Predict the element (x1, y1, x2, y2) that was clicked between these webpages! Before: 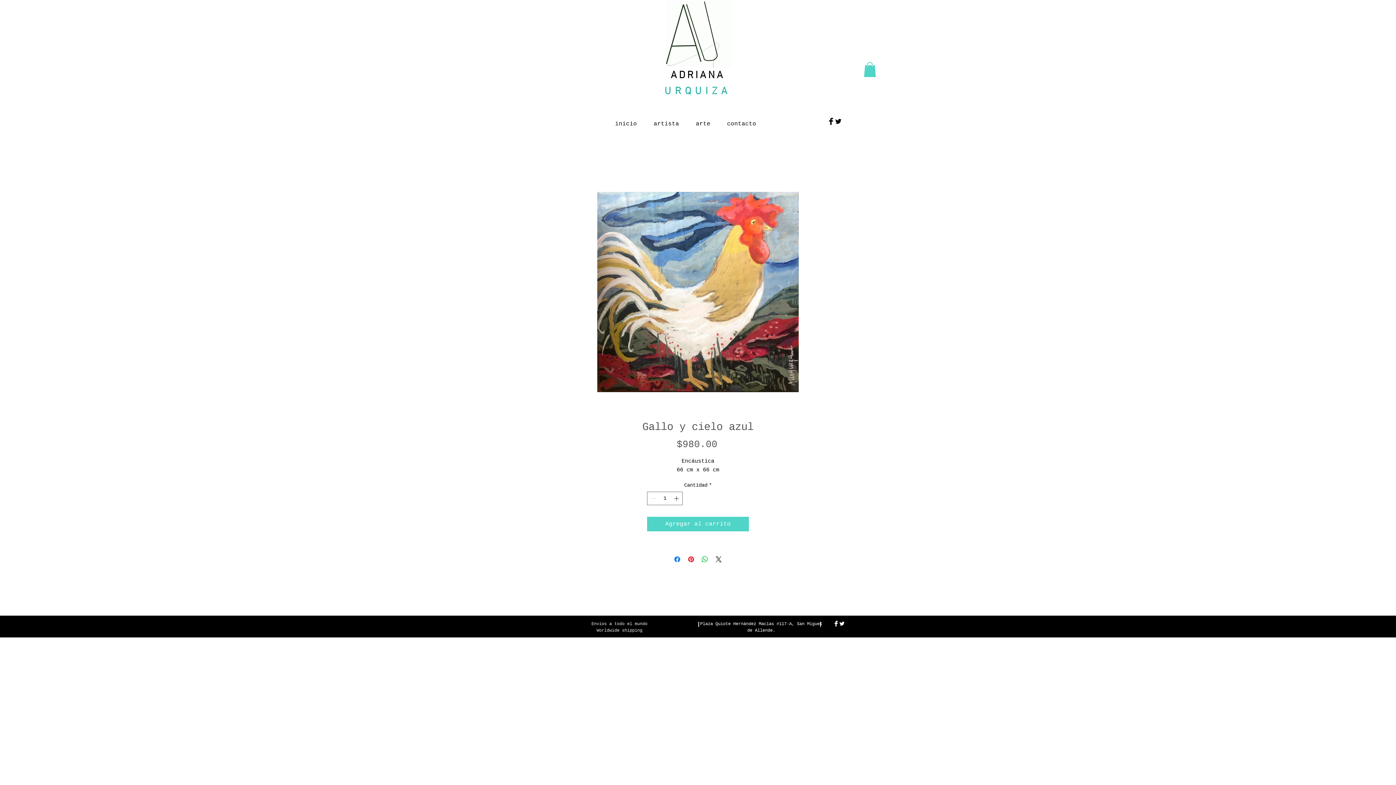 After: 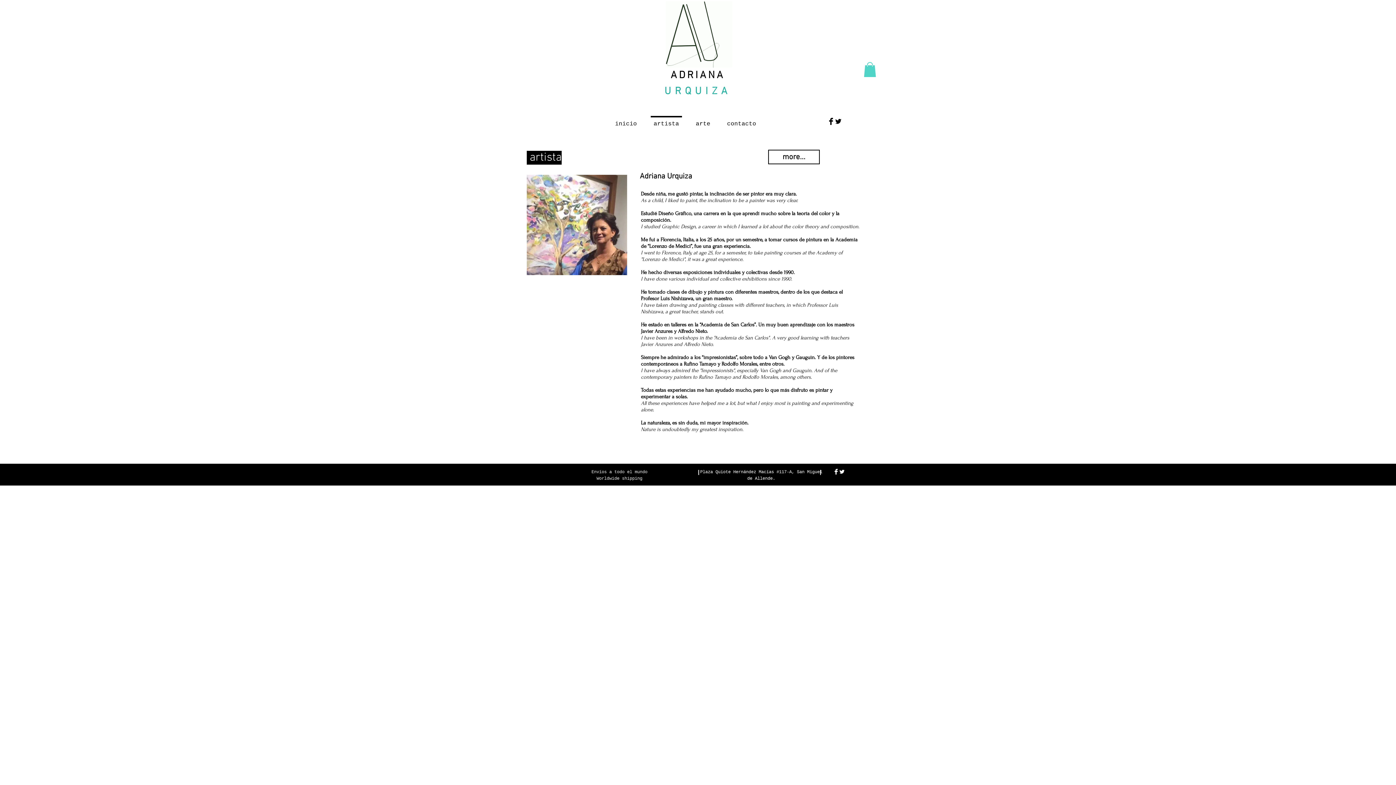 Action: label: artista bbox: (645, 116, 687, 125)